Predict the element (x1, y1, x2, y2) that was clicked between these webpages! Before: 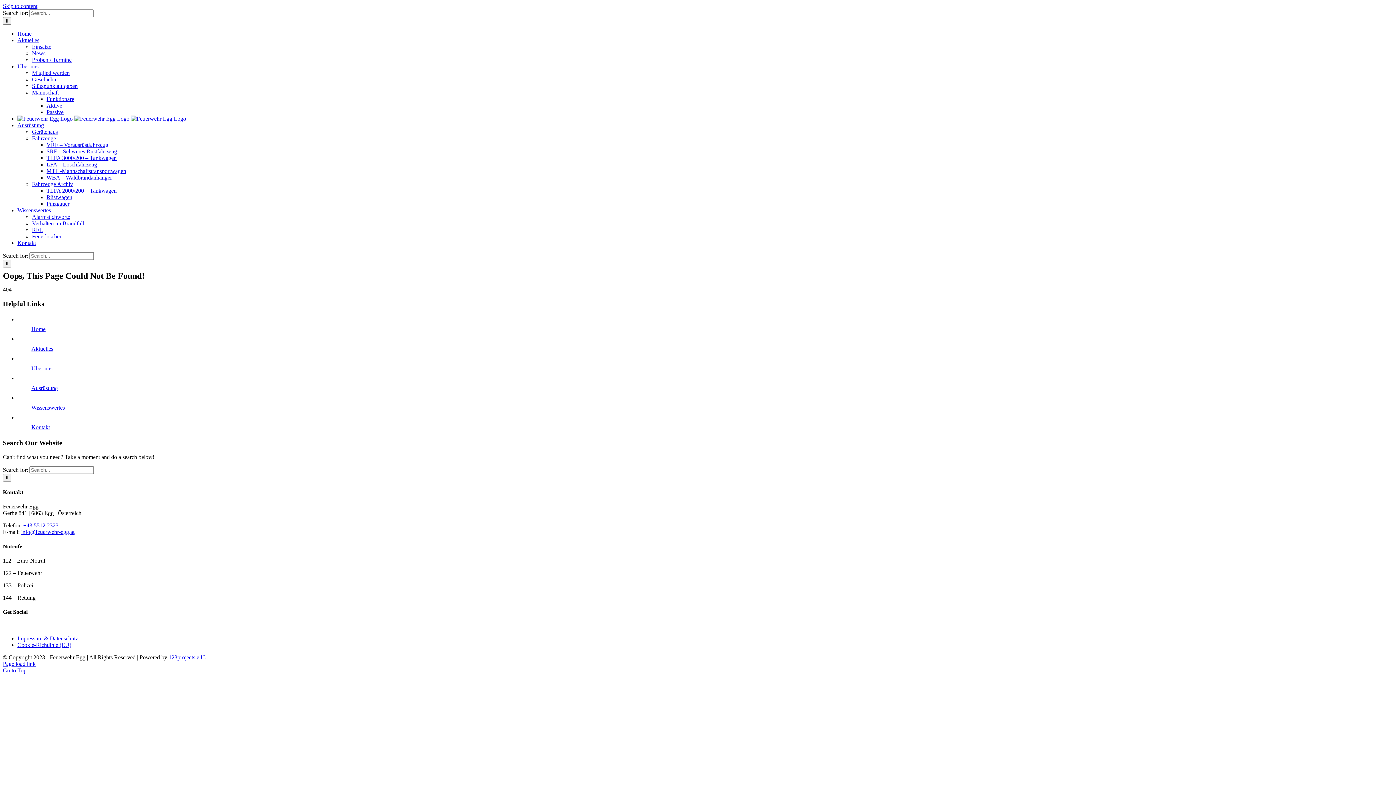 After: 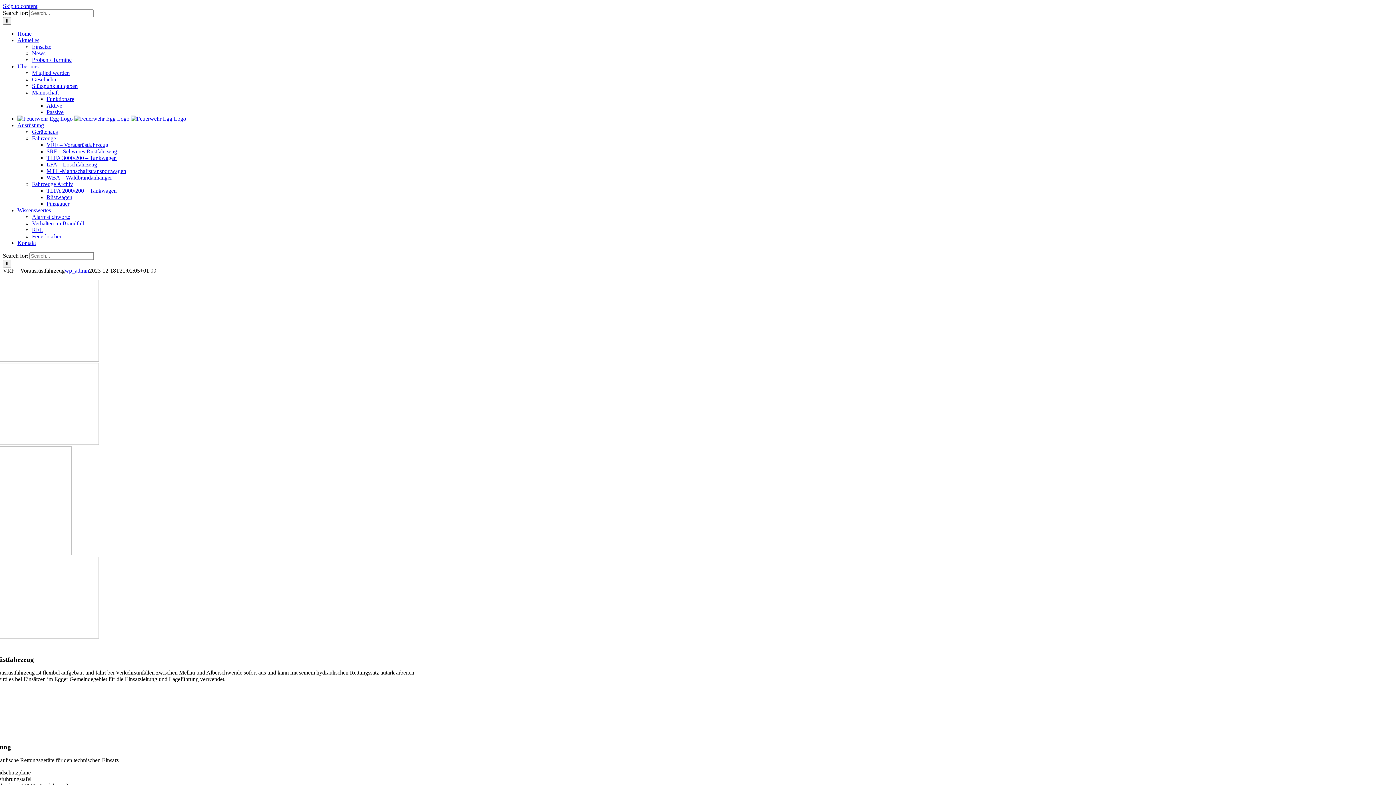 Action: bbox: (46, 141, 108, 148) label: VRF – Vorausrüstfahrzeug